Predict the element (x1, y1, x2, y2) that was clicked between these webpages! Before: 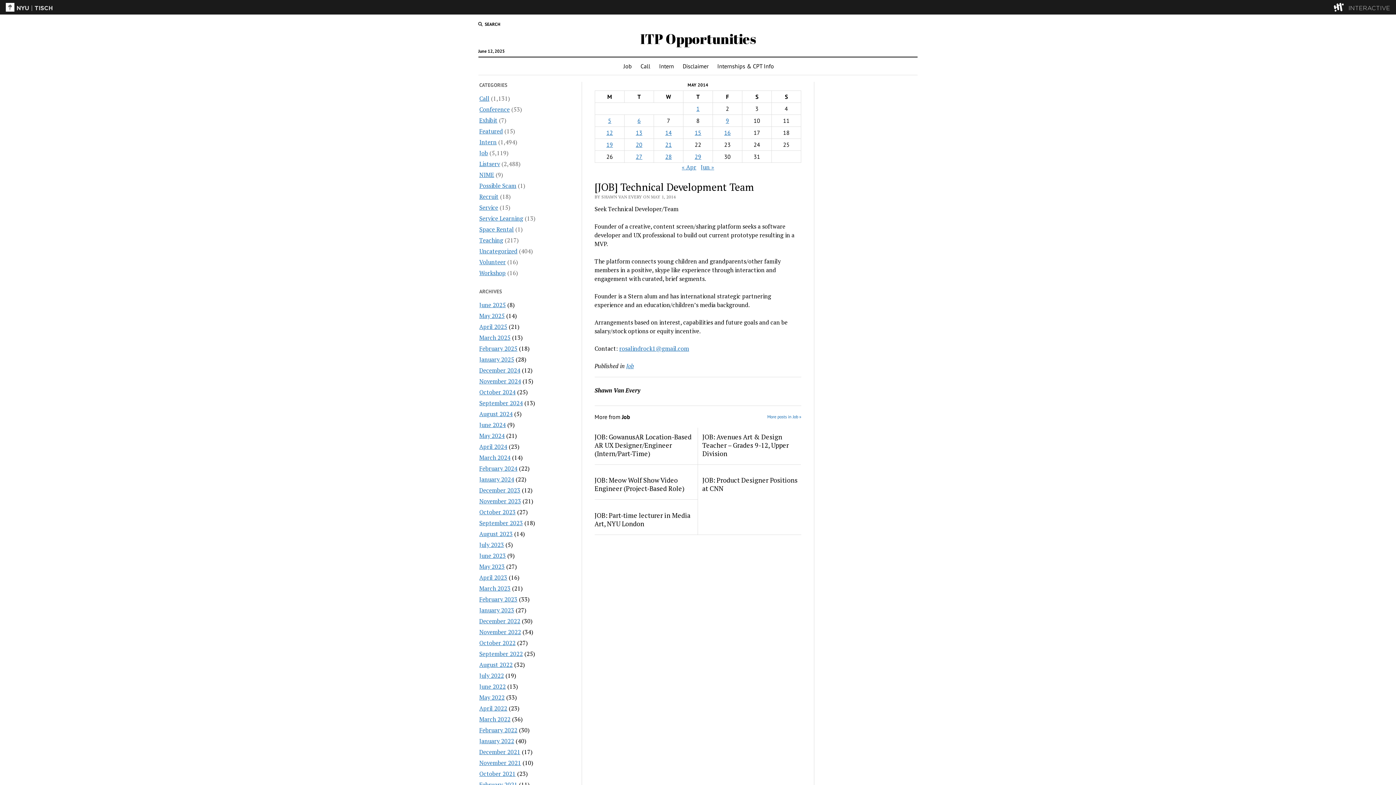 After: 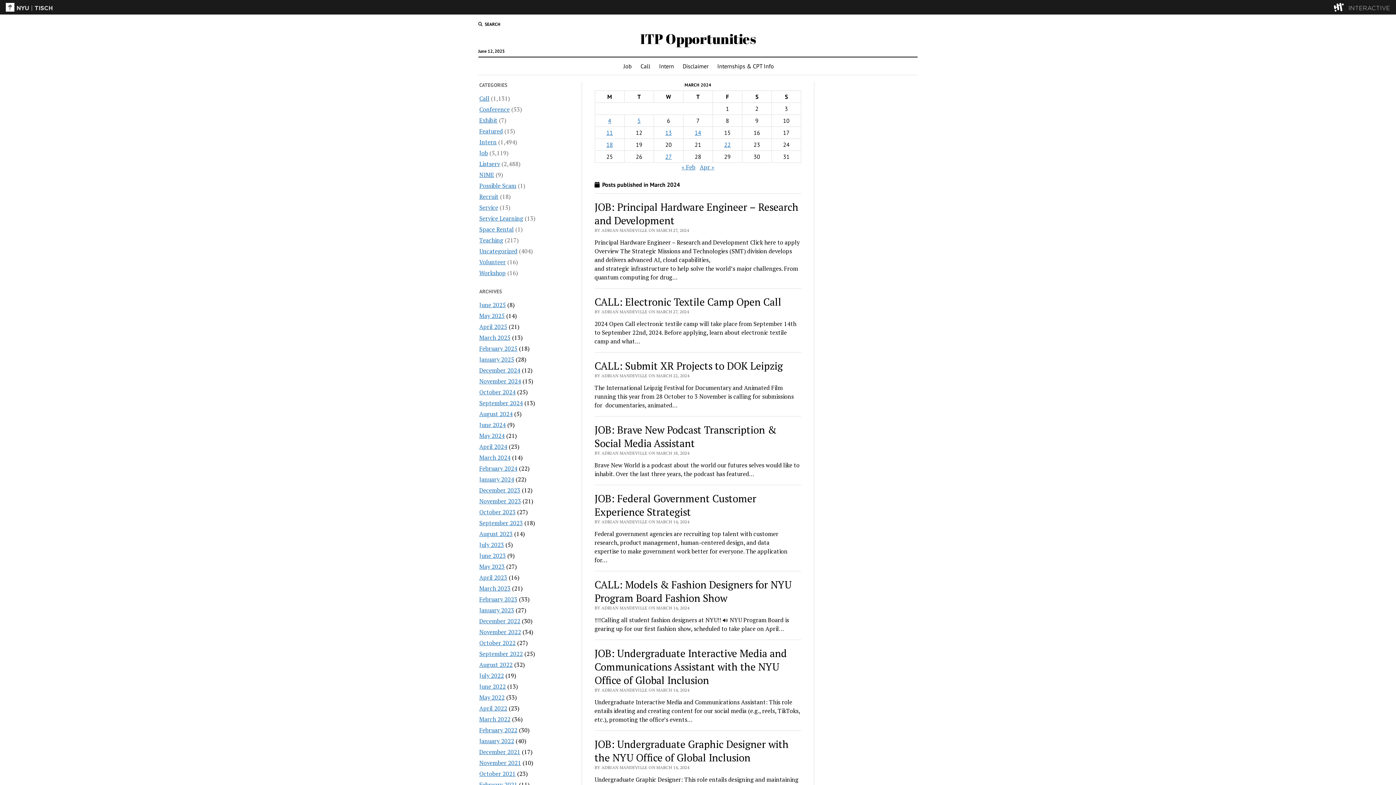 Action: bbox: (479, 453, 510, 461) label: March 2024